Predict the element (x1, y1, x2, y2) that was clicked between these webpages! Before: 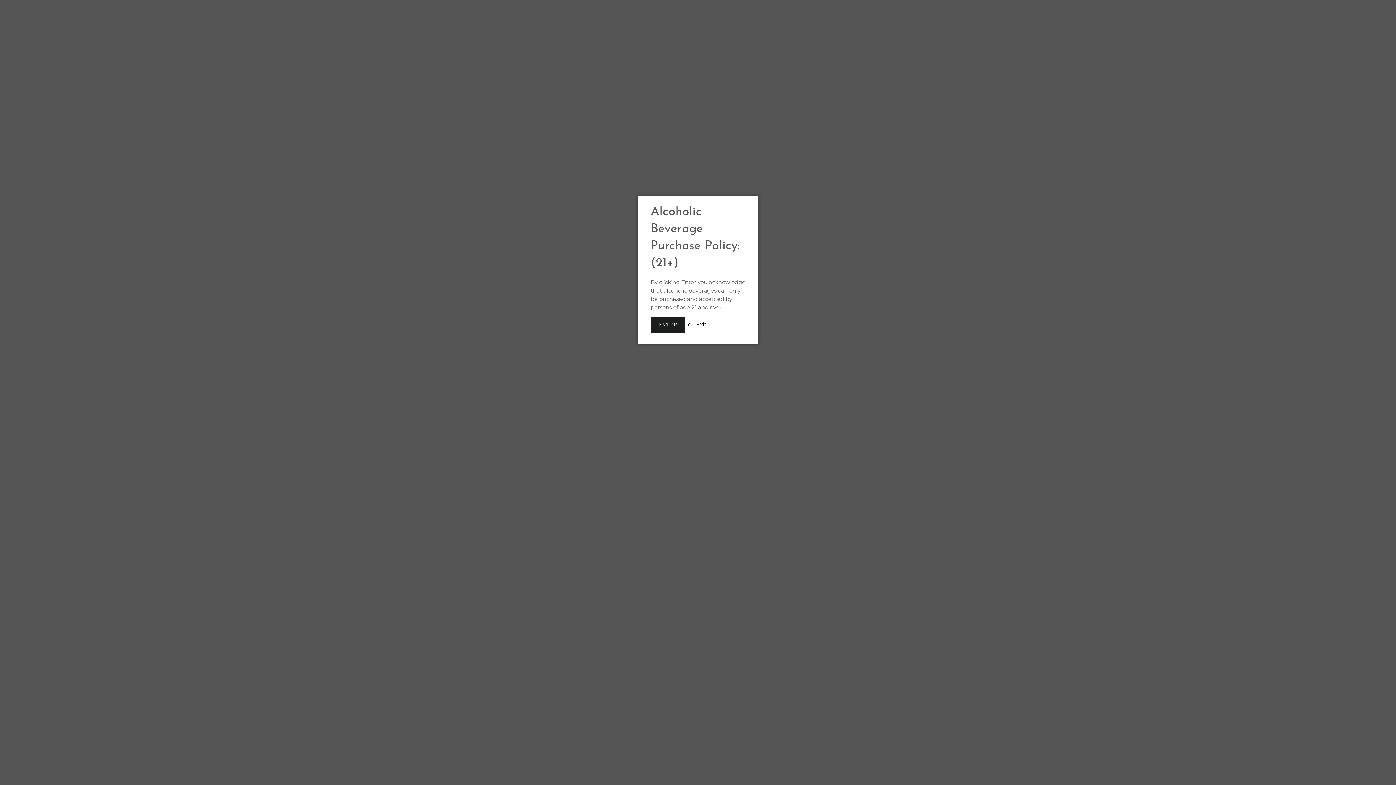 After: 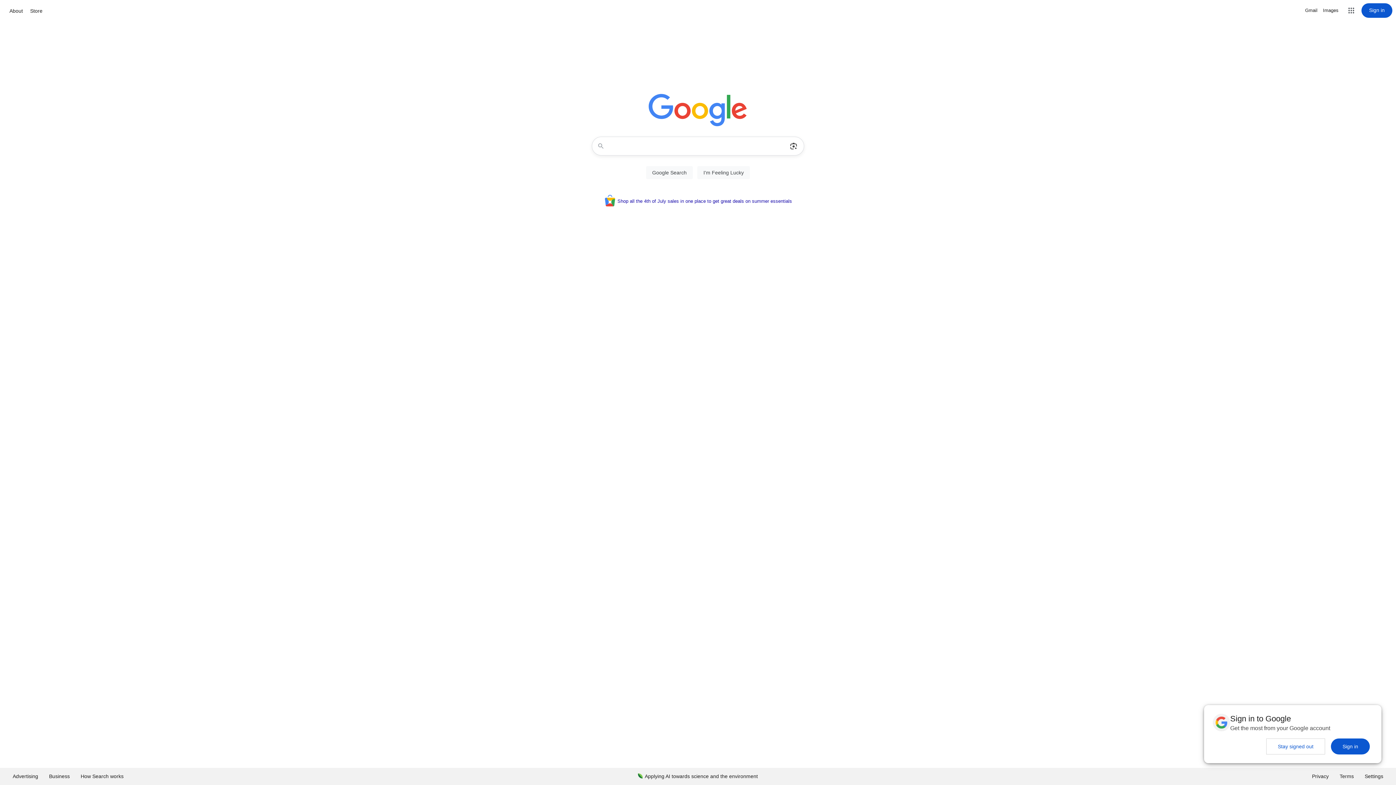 Action: label: Exit bbox: (696, 321, 706, 327)